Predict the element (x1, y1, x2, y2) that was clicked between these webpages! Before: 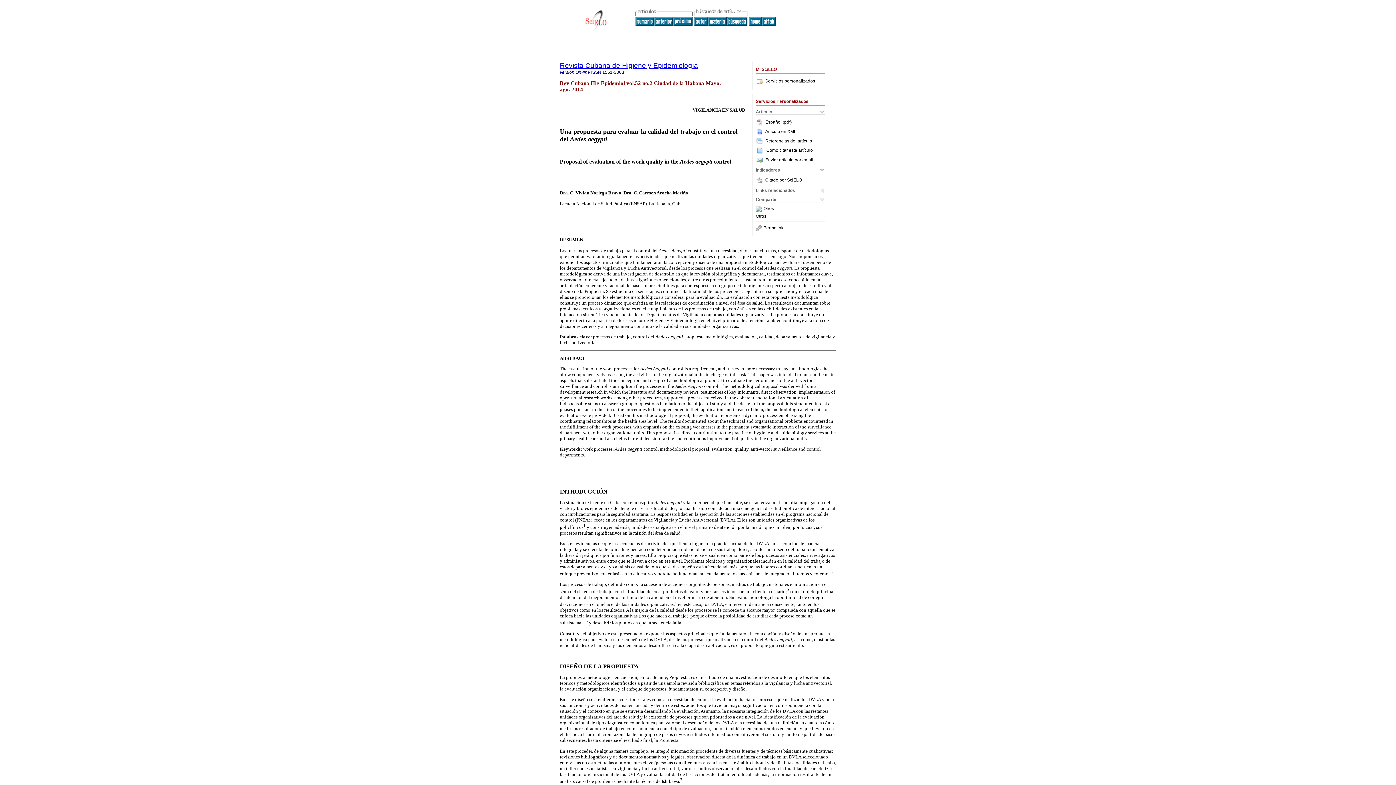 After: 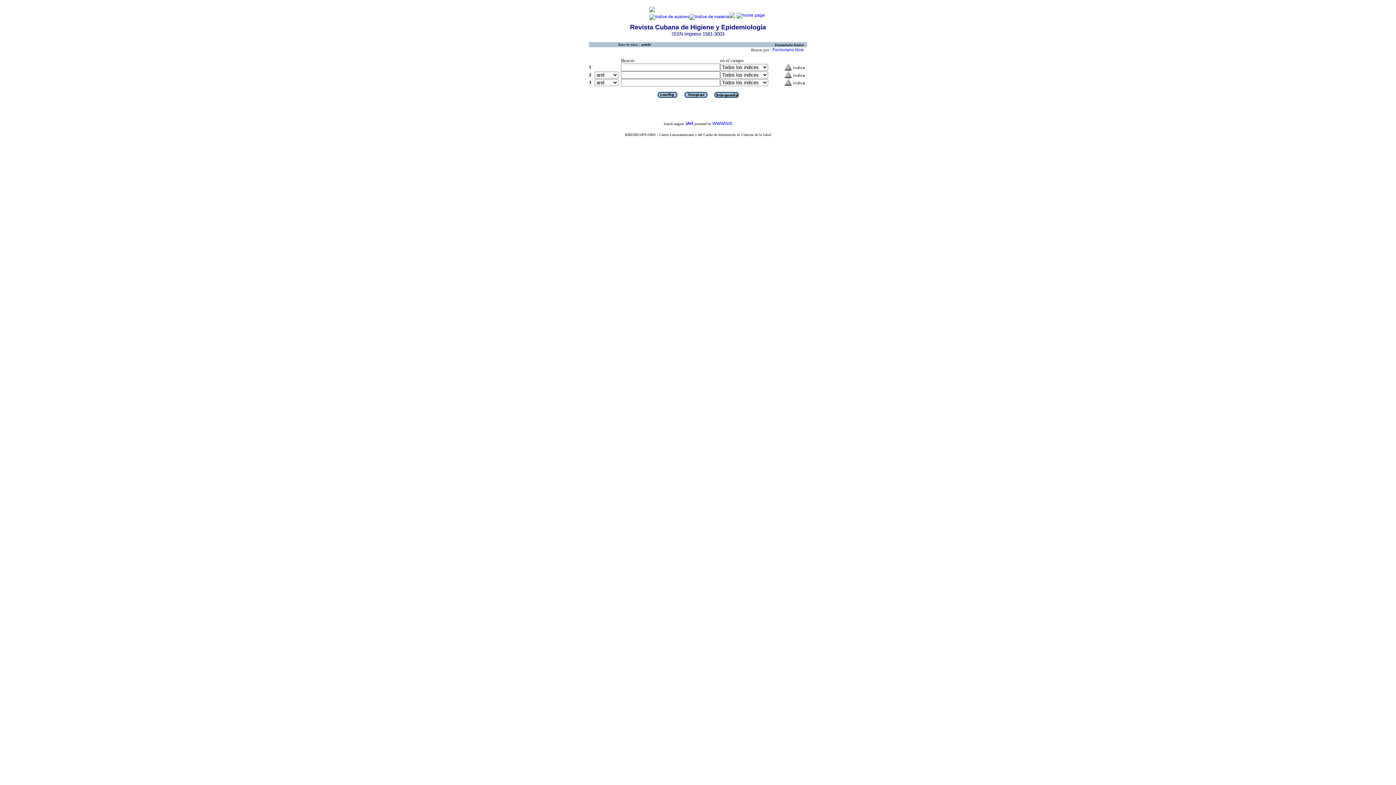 Action: bbox: (726, 21, 747, 26)